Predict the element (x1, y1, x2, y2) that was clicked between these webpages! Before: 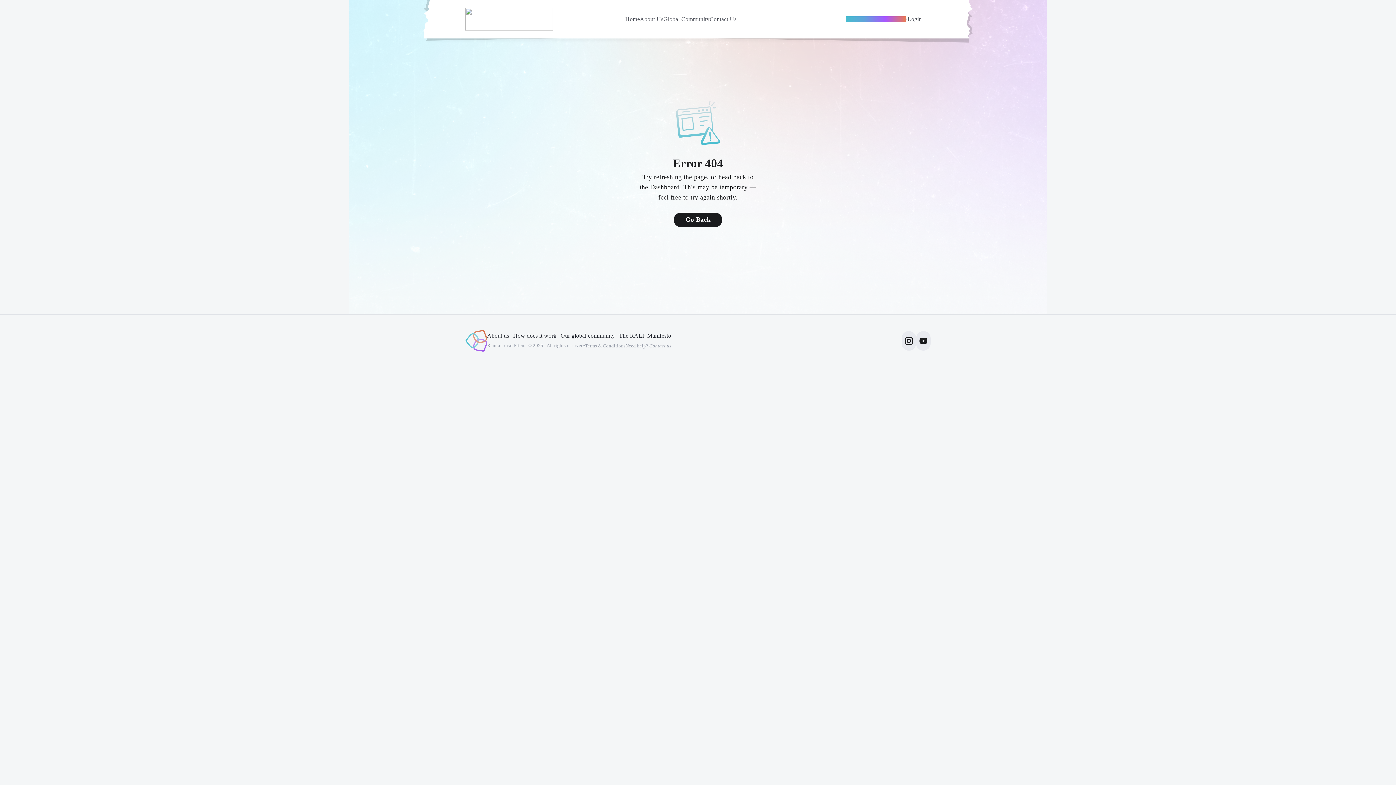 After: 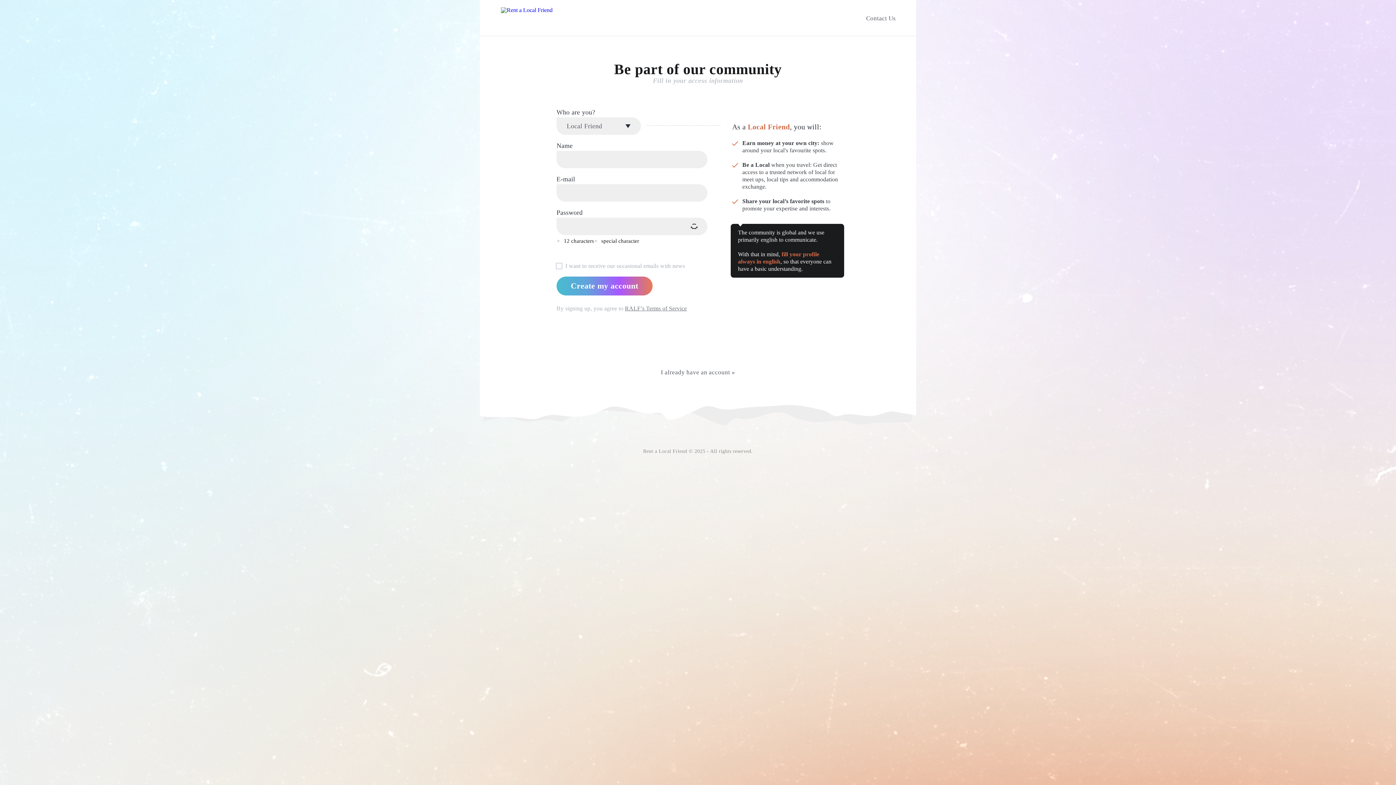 Action: label: Become A Local Friend bbox: (846, 16, 906, 22)